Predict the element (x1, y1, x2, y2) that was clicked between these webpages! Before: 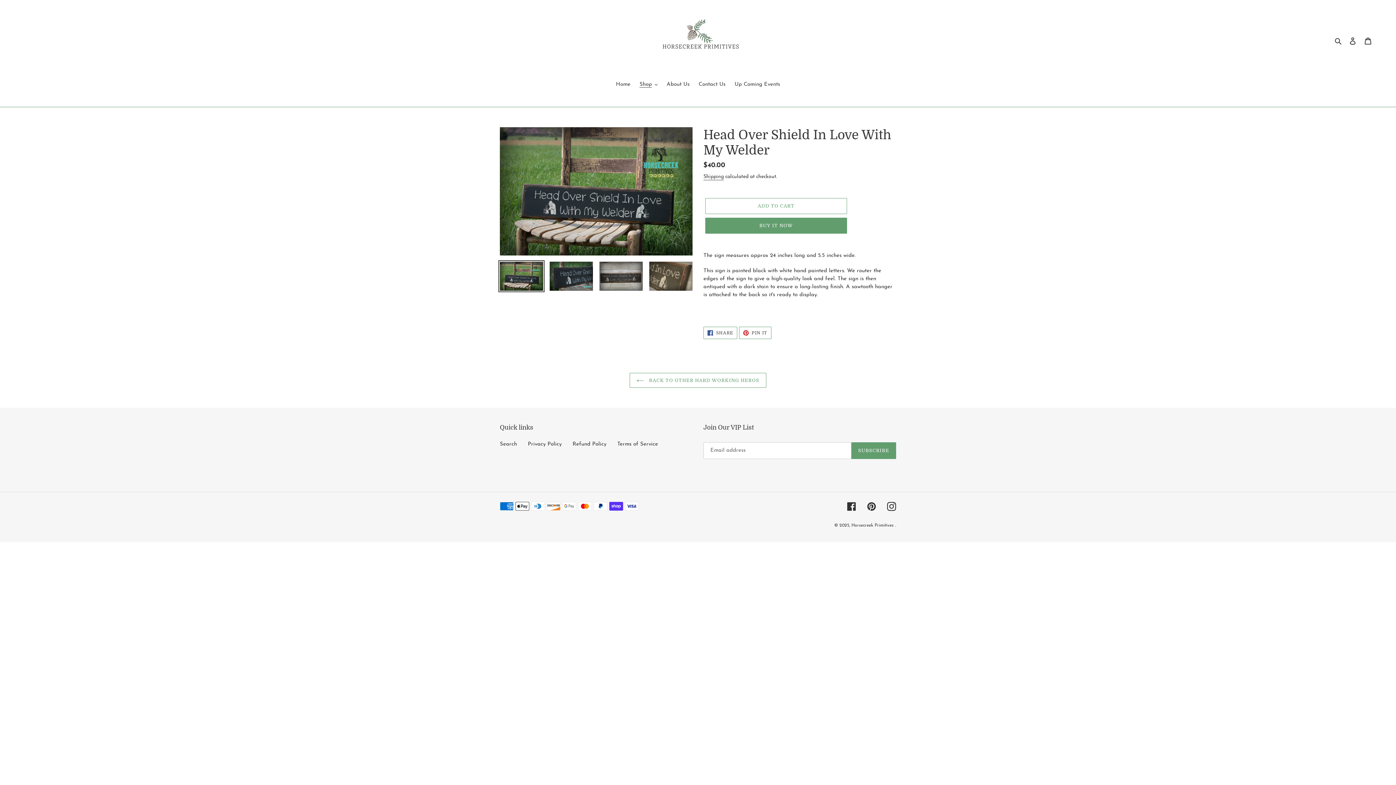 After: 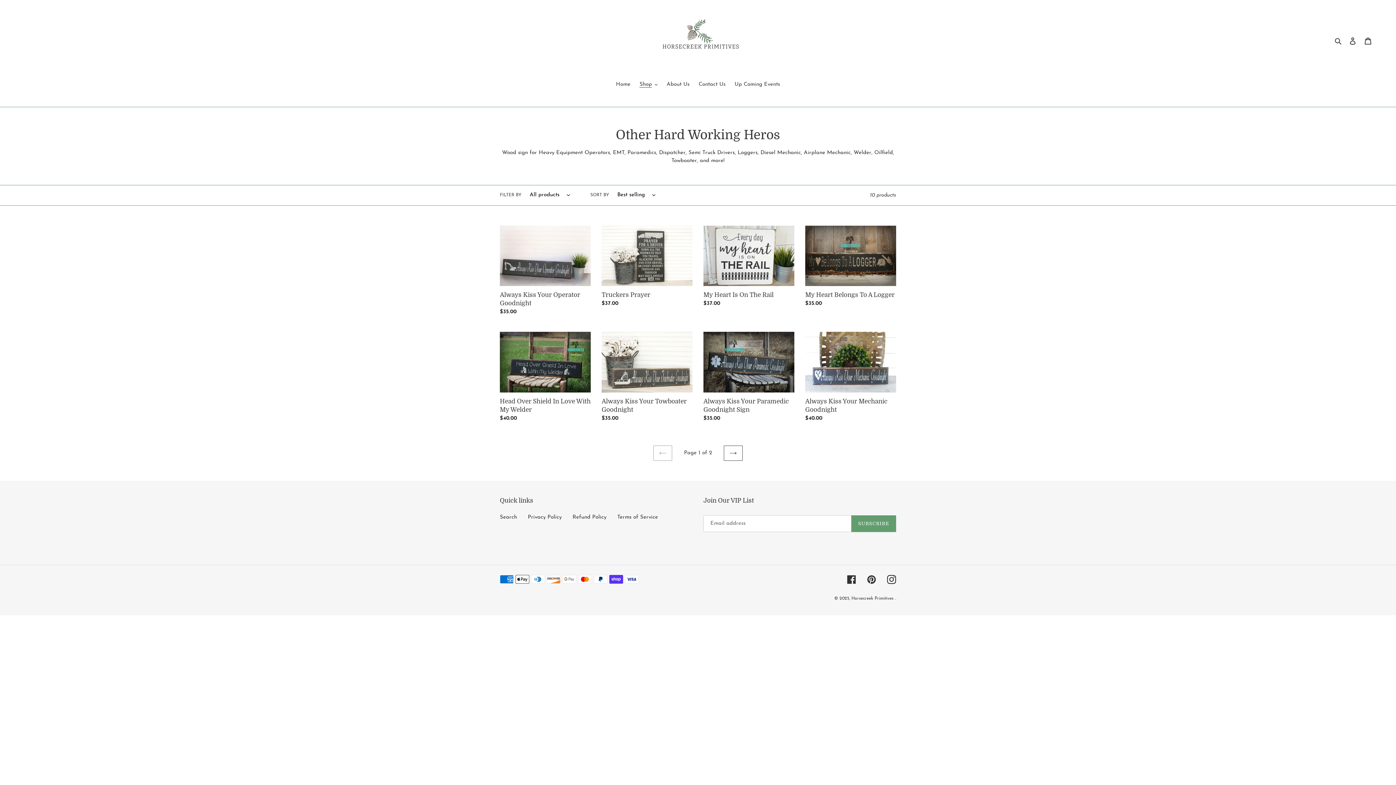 Action: label:  BACK TO OTHER HARD WORKING HEROS bbox: (629, 373, 766, 387)